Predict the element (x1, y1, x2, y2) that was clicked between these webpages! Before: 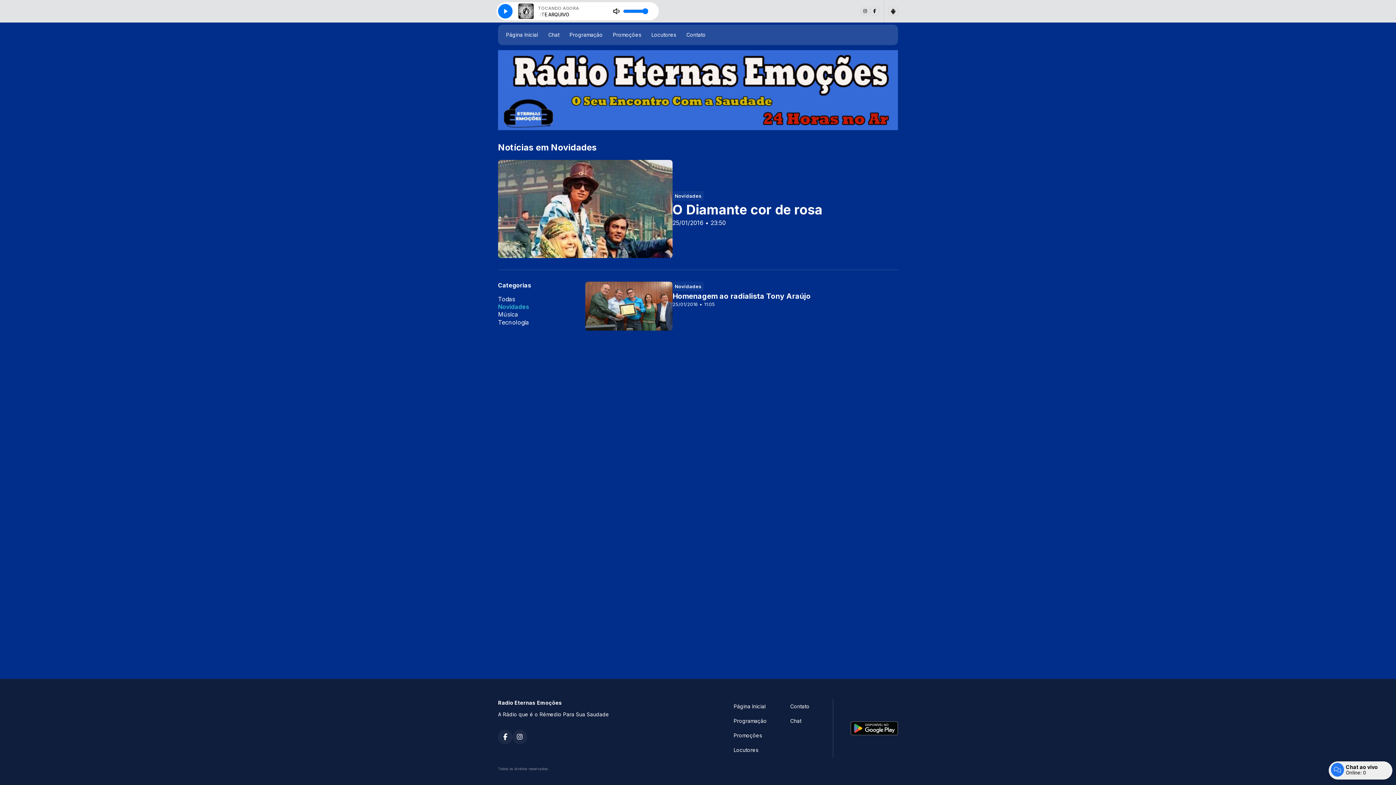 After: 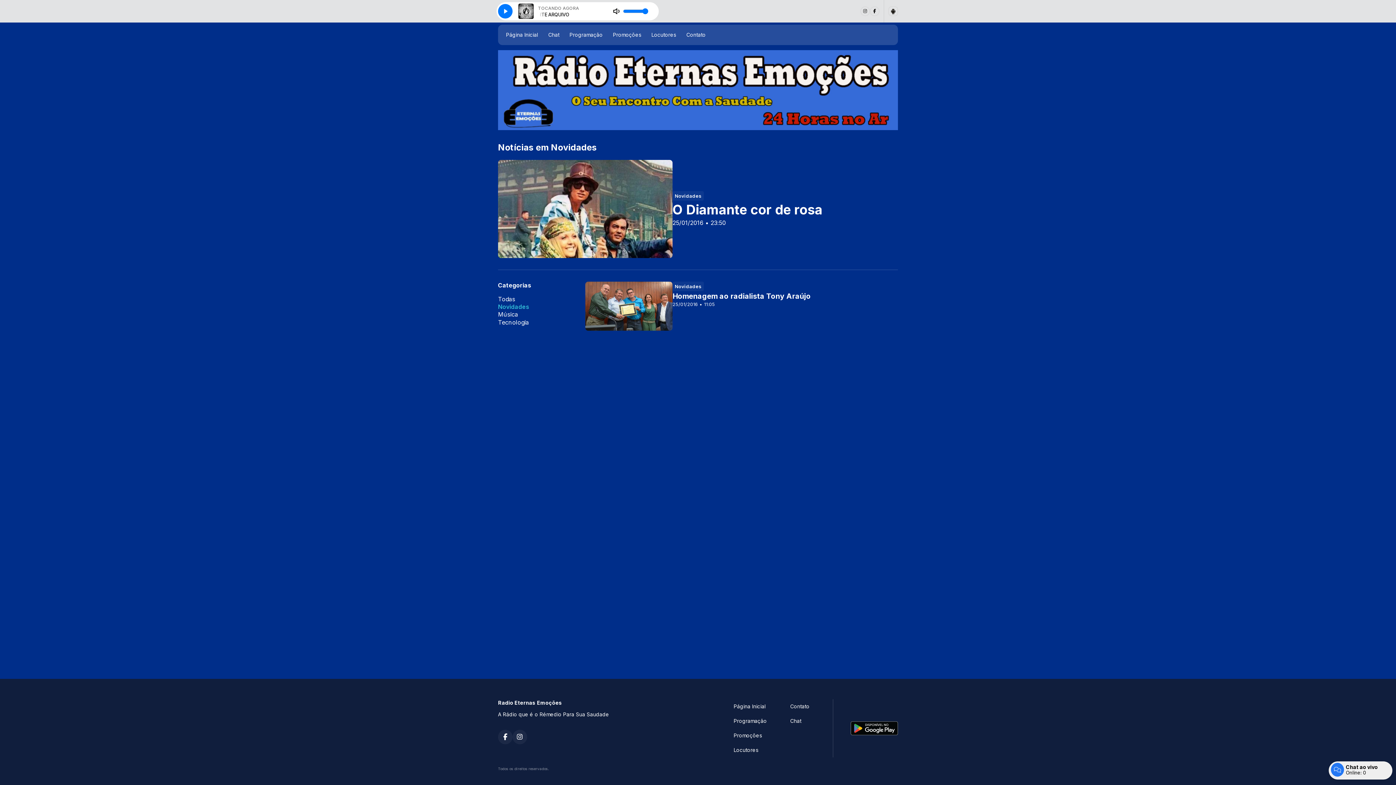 Action: bbox: (860, 6, 870, 16)